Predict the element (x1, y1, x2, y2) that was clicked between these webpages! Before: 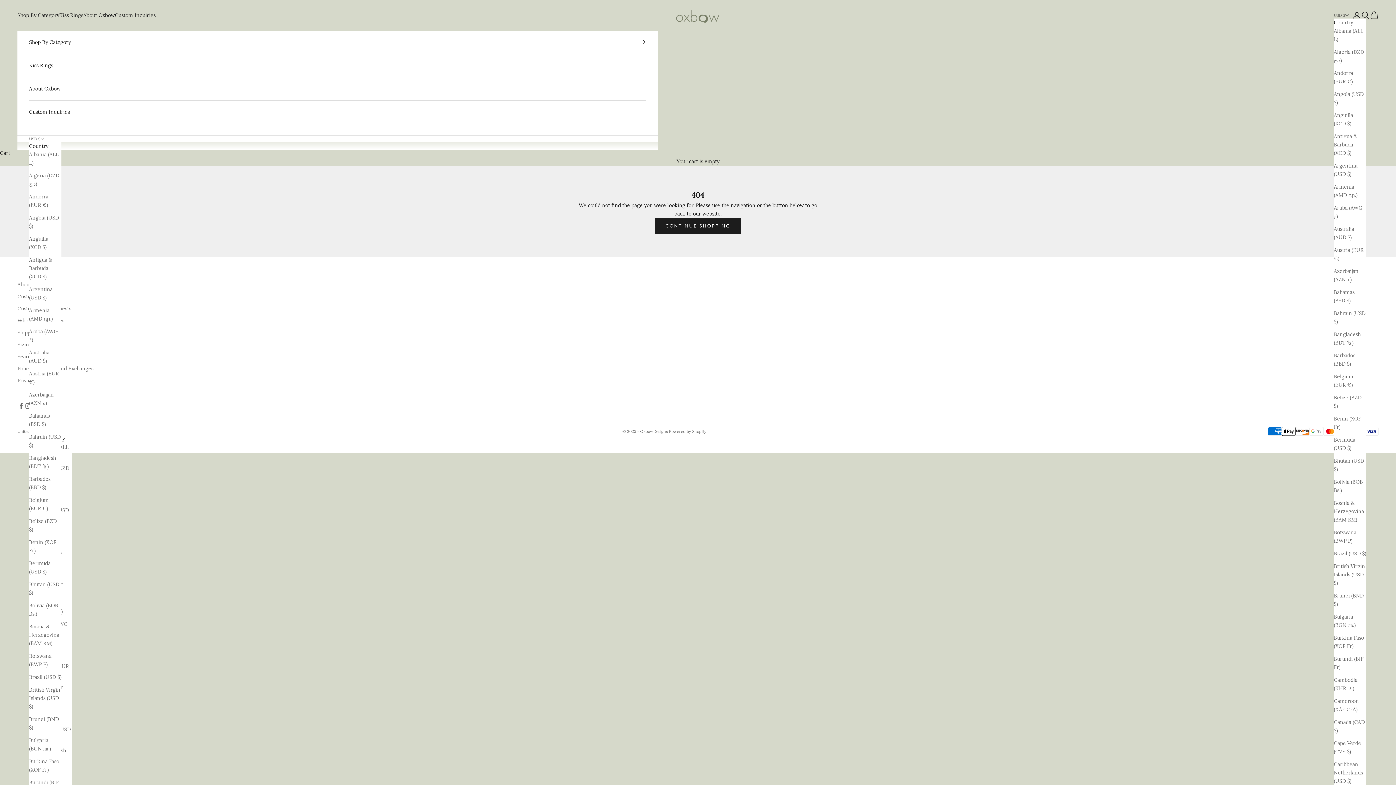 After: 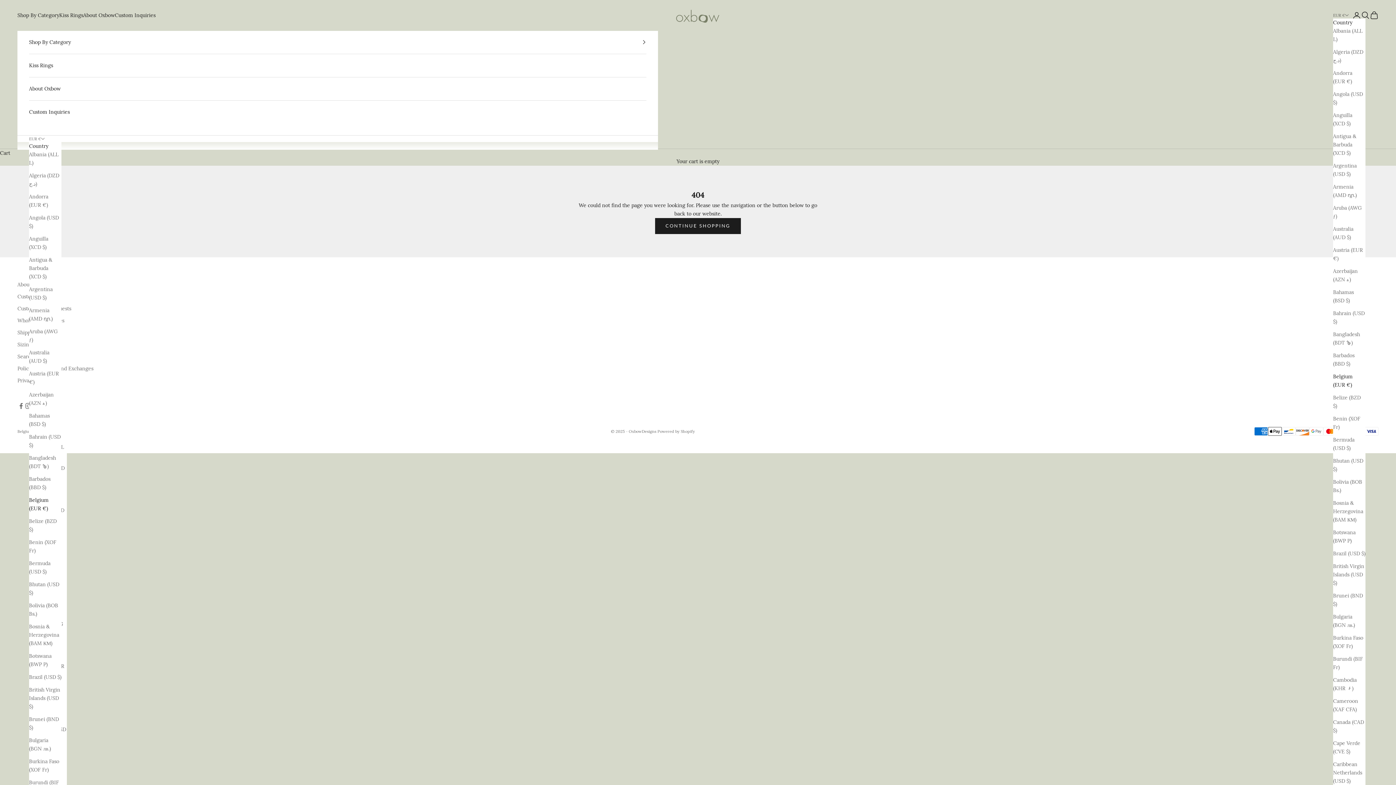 Action: label: Belgium (EUR €) bbox: (29, 496, 61, 513)